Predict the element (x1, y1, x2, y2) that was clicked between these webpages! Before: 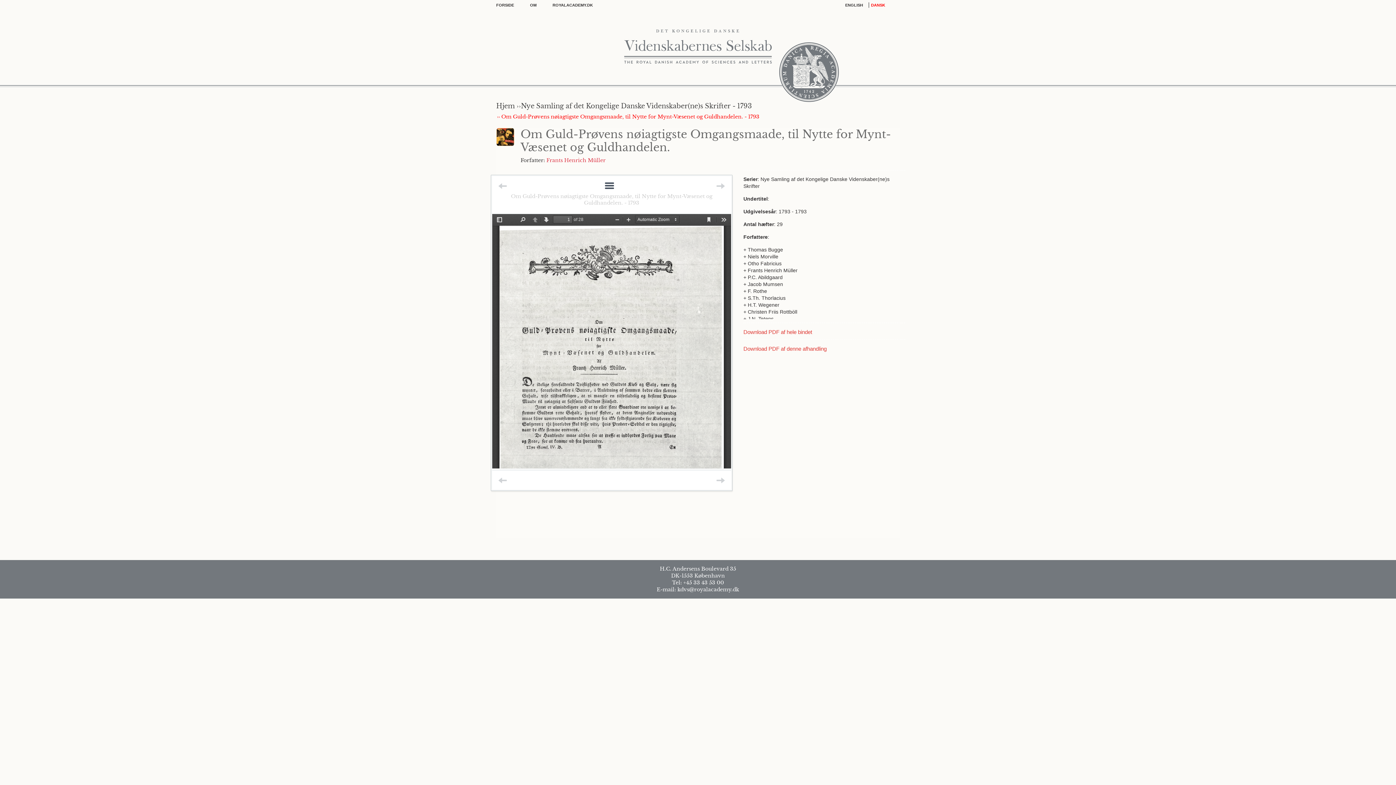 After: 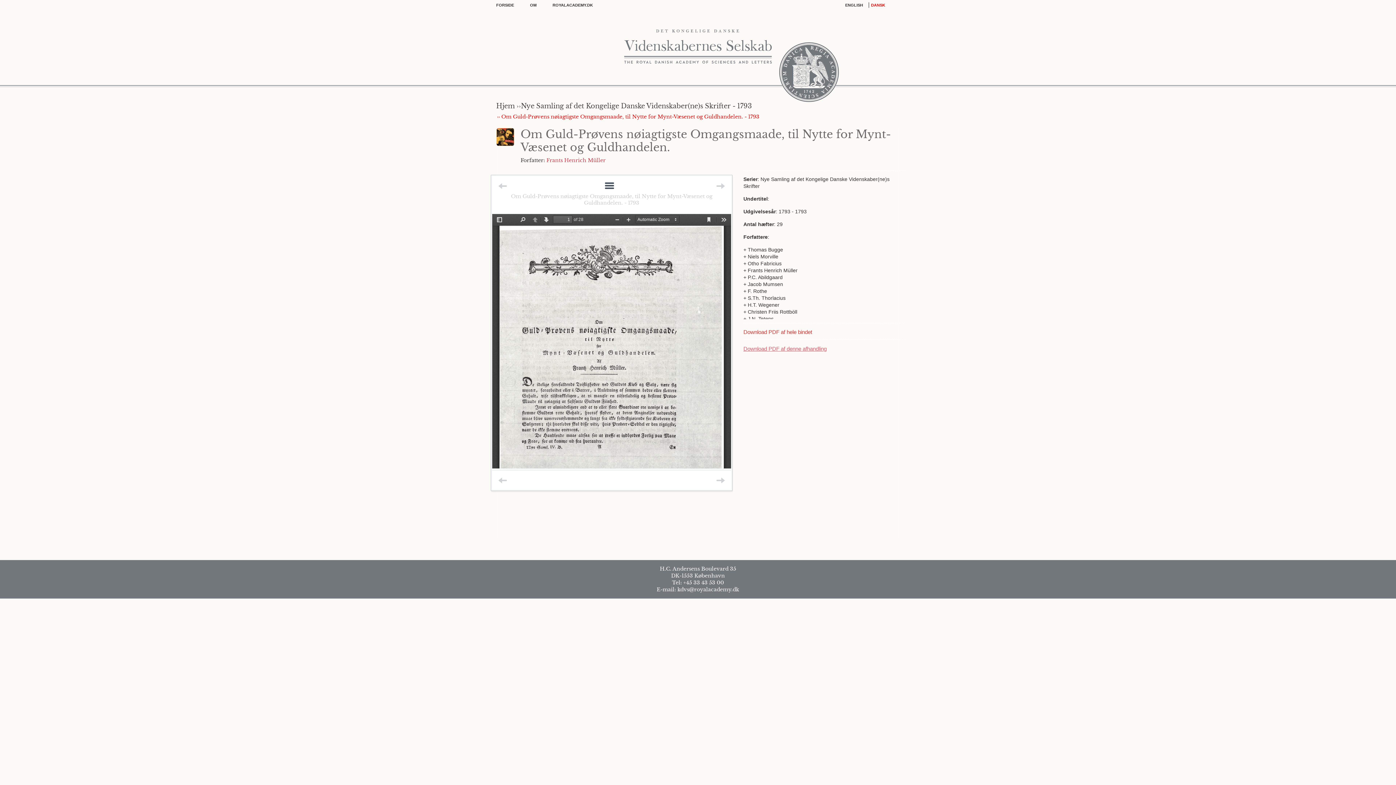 Action: bbox: (743, 345, 826, 352) label: Download PDF af denne afhandling